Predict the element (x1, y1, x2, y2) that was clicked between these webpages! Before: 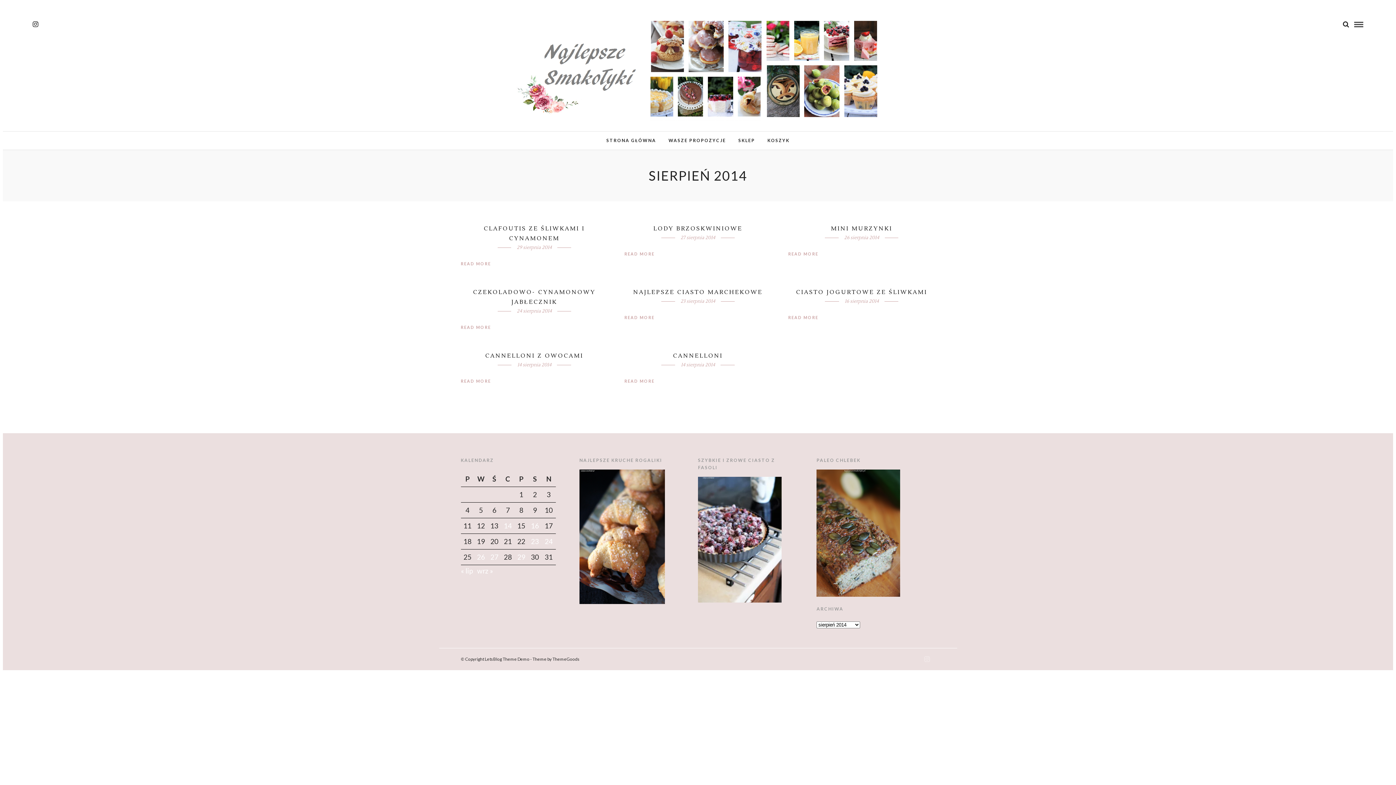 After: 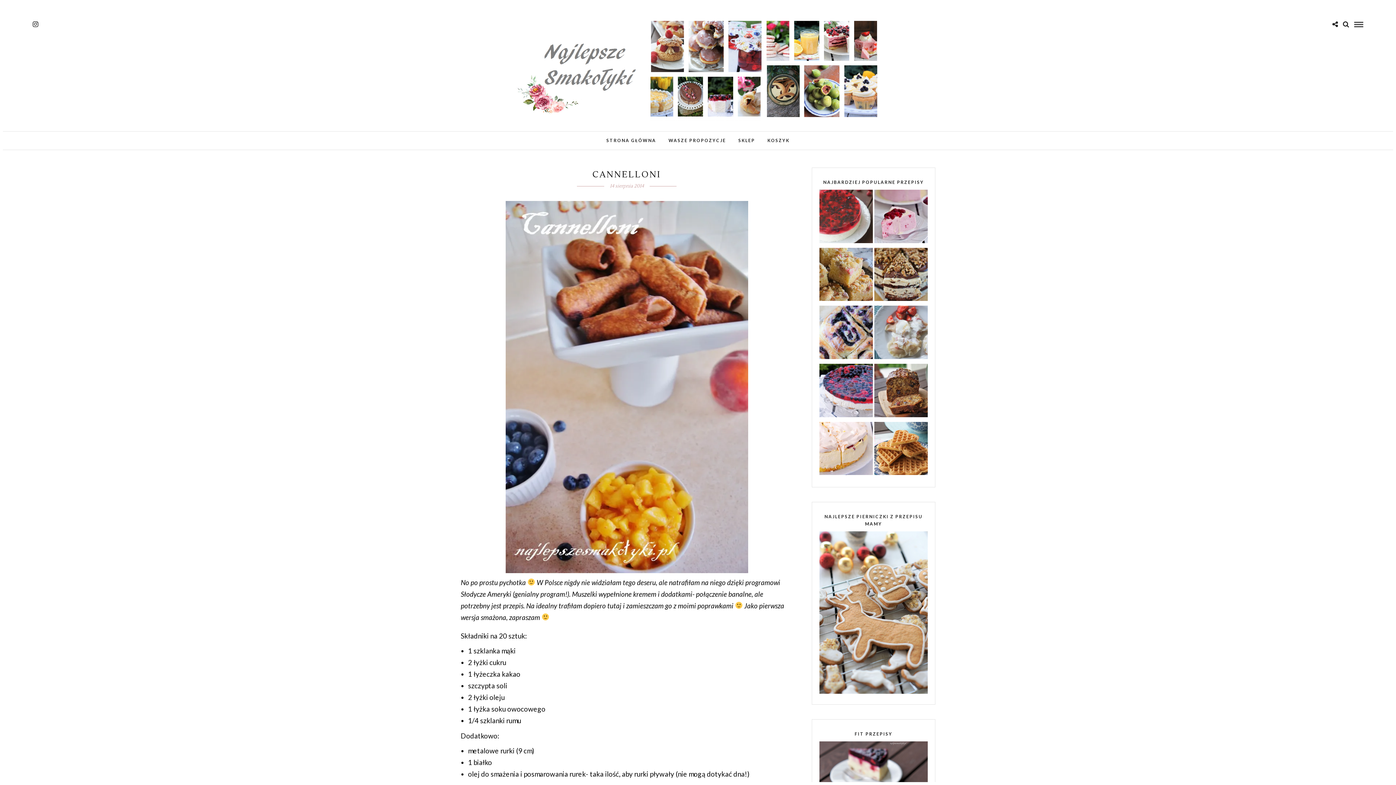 Action: label: READ MORE bbox: (624, 378, 654, 384)